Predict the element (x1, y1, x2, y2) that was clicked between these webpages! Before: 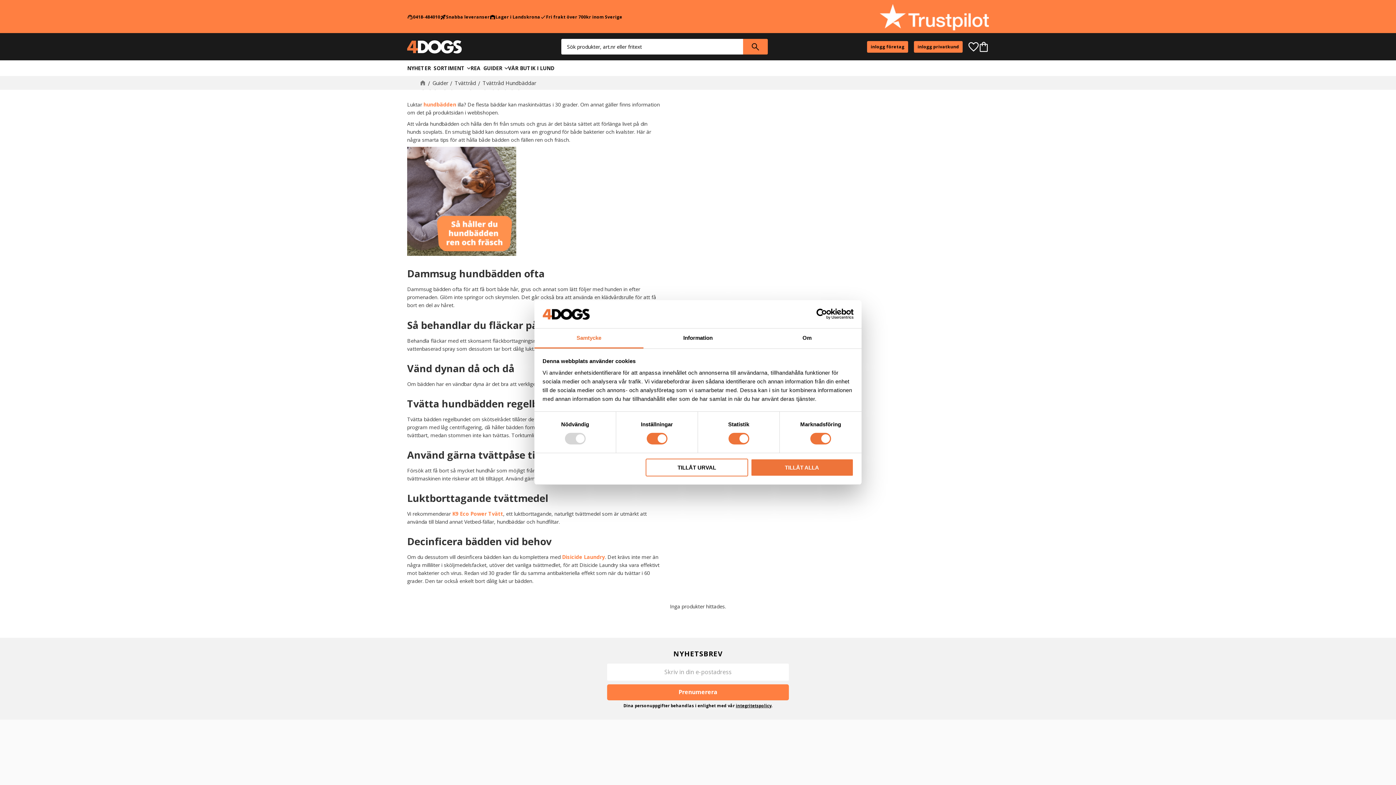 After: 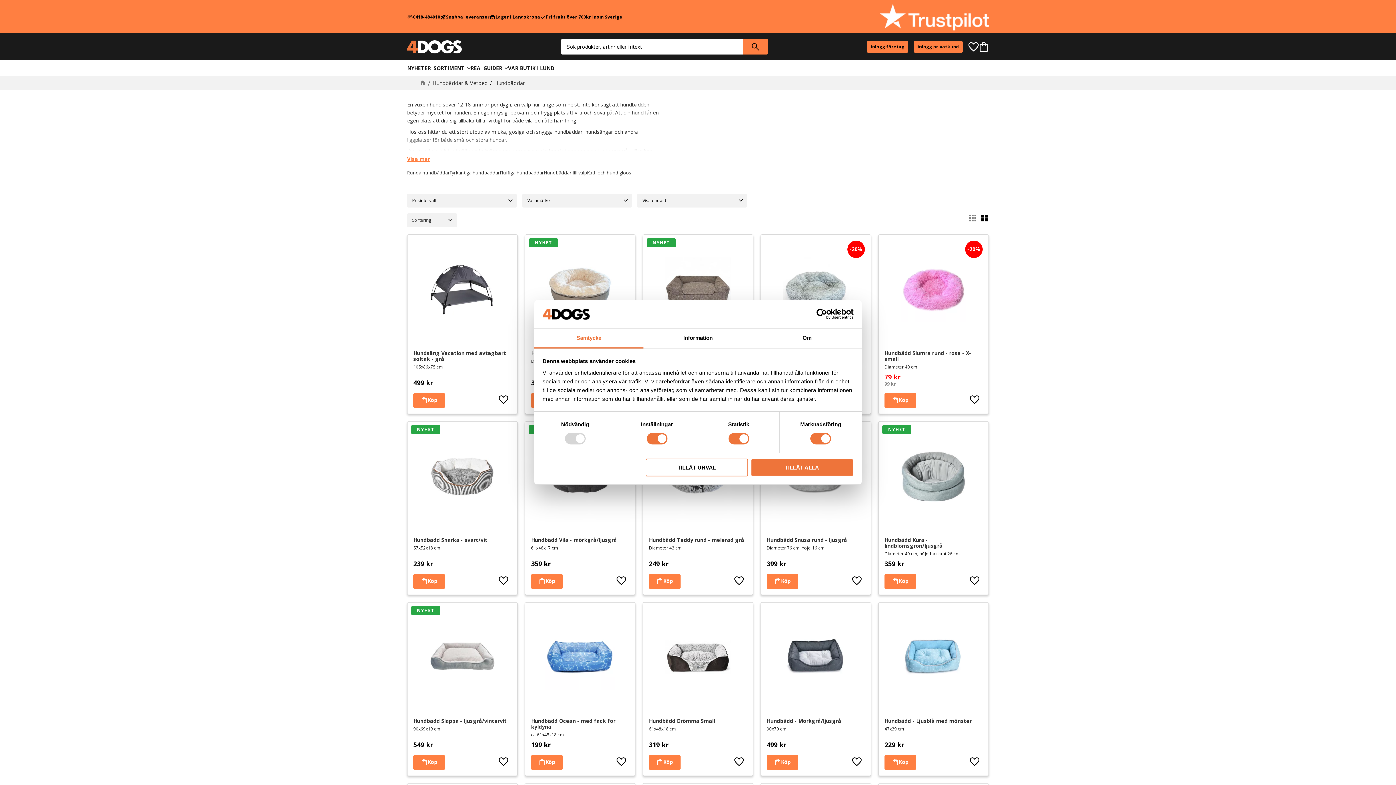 Action: label: hundbädden bbox: (423, 101, 456, 108)